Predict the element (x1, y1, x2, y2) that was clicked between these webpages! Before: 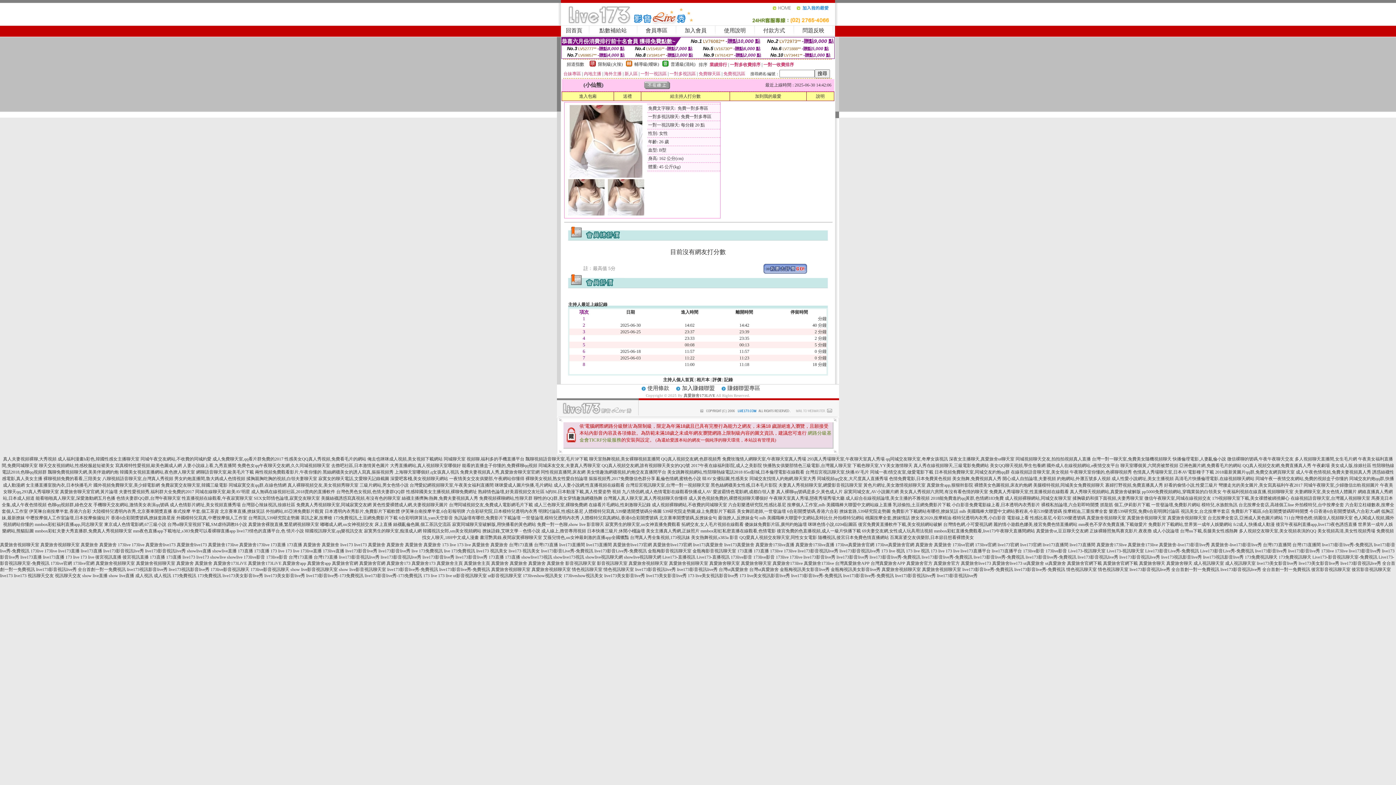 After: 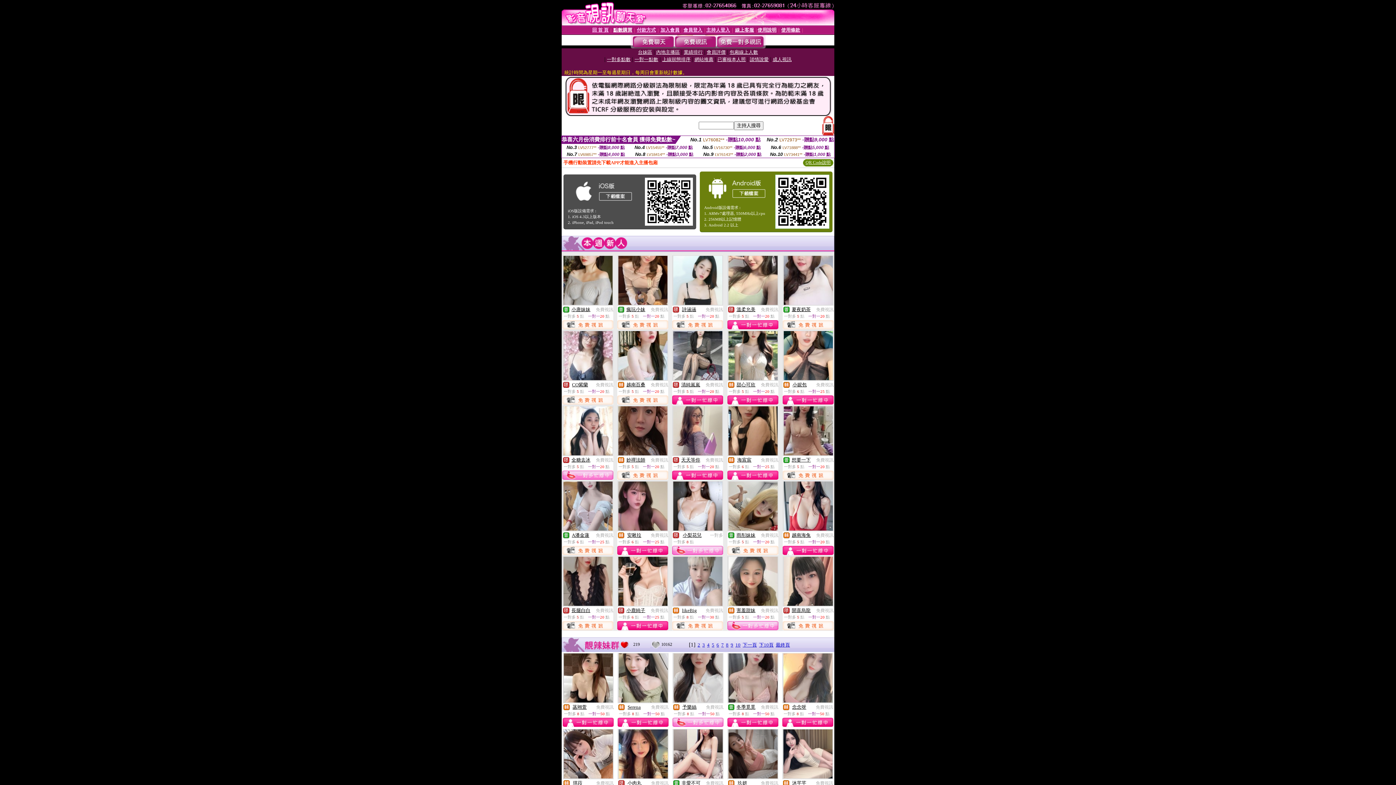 Action: label: 抓龍筋 個工,伊莉影片下載 bbox: (1100, 502, 1150, 507)